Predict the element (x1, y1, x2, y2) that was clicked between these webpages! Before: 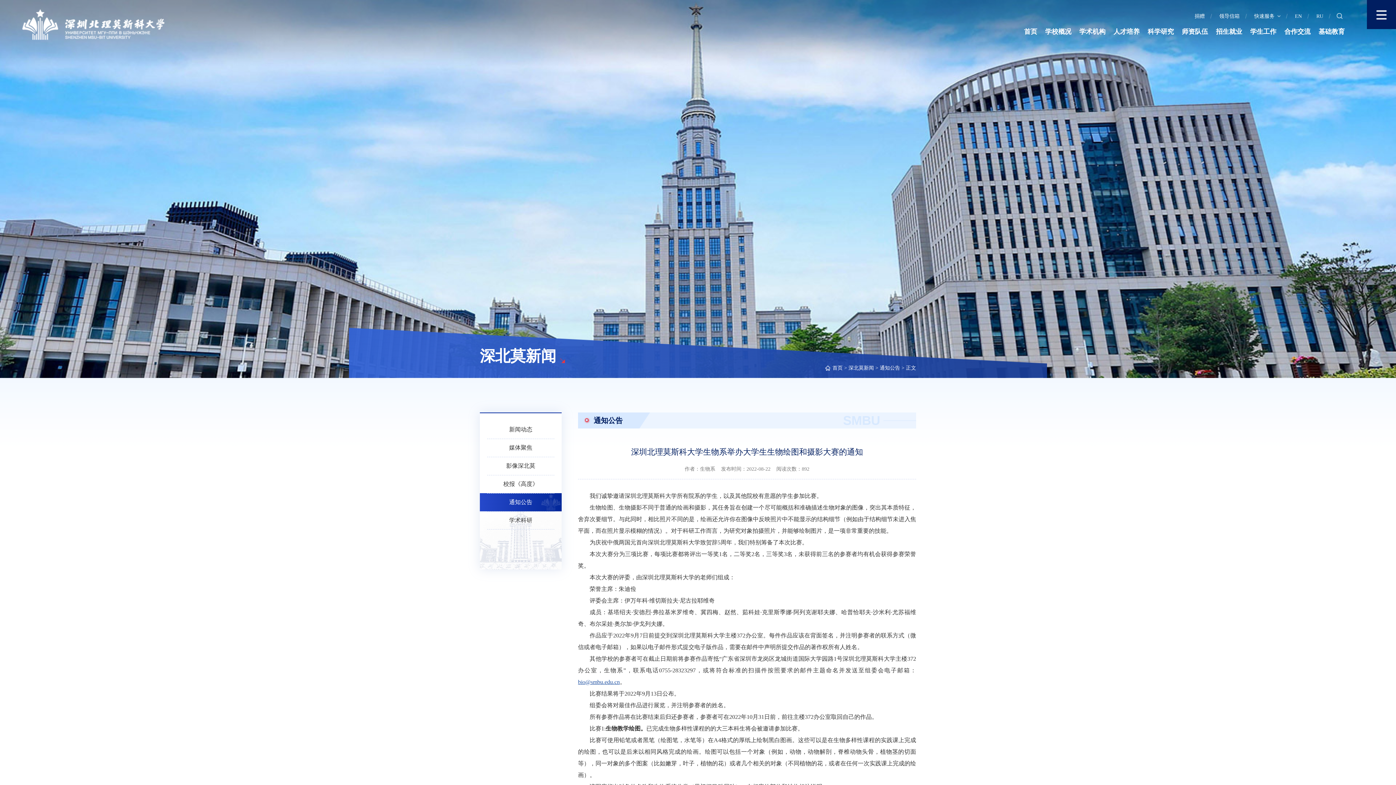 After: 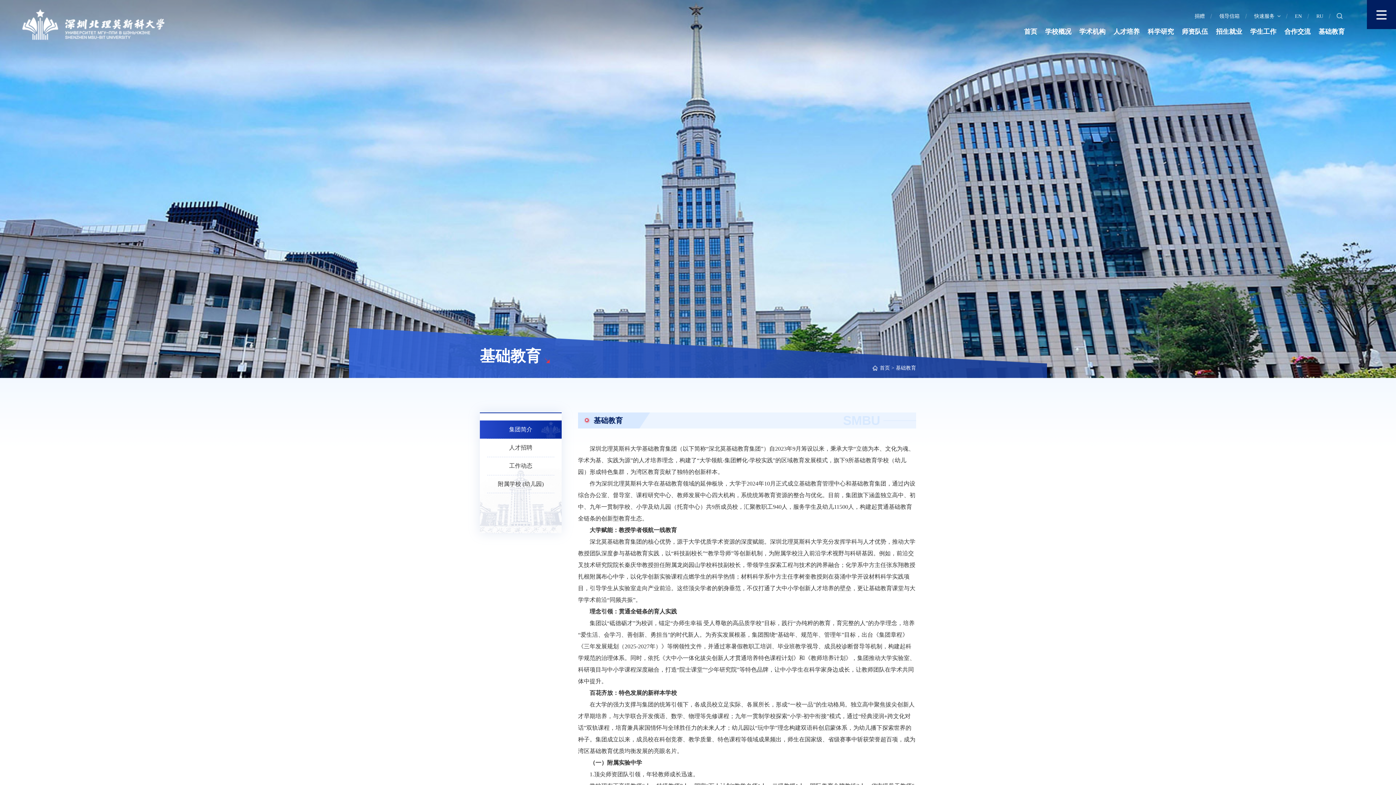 Action: bbox: (1314, 21, 1349, 43) label: 基础教育